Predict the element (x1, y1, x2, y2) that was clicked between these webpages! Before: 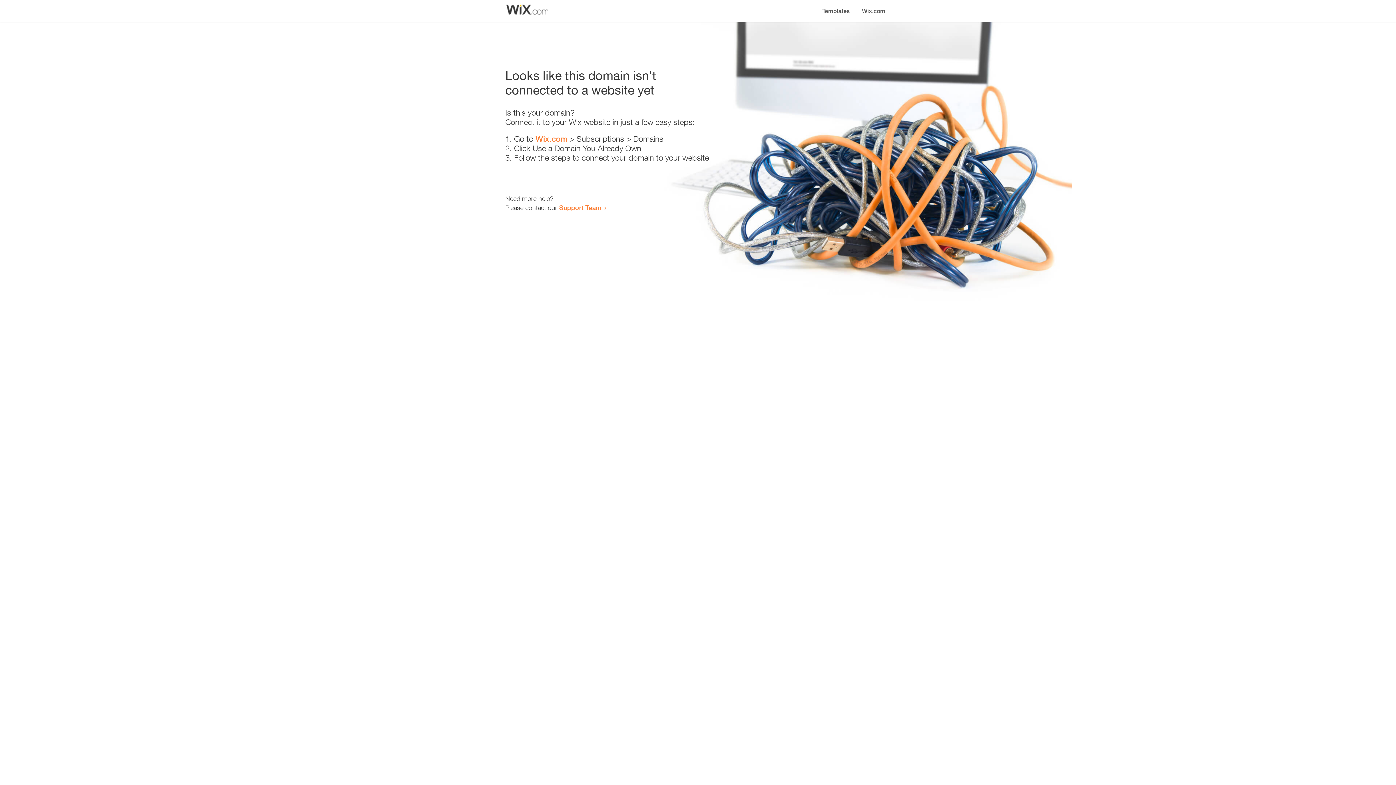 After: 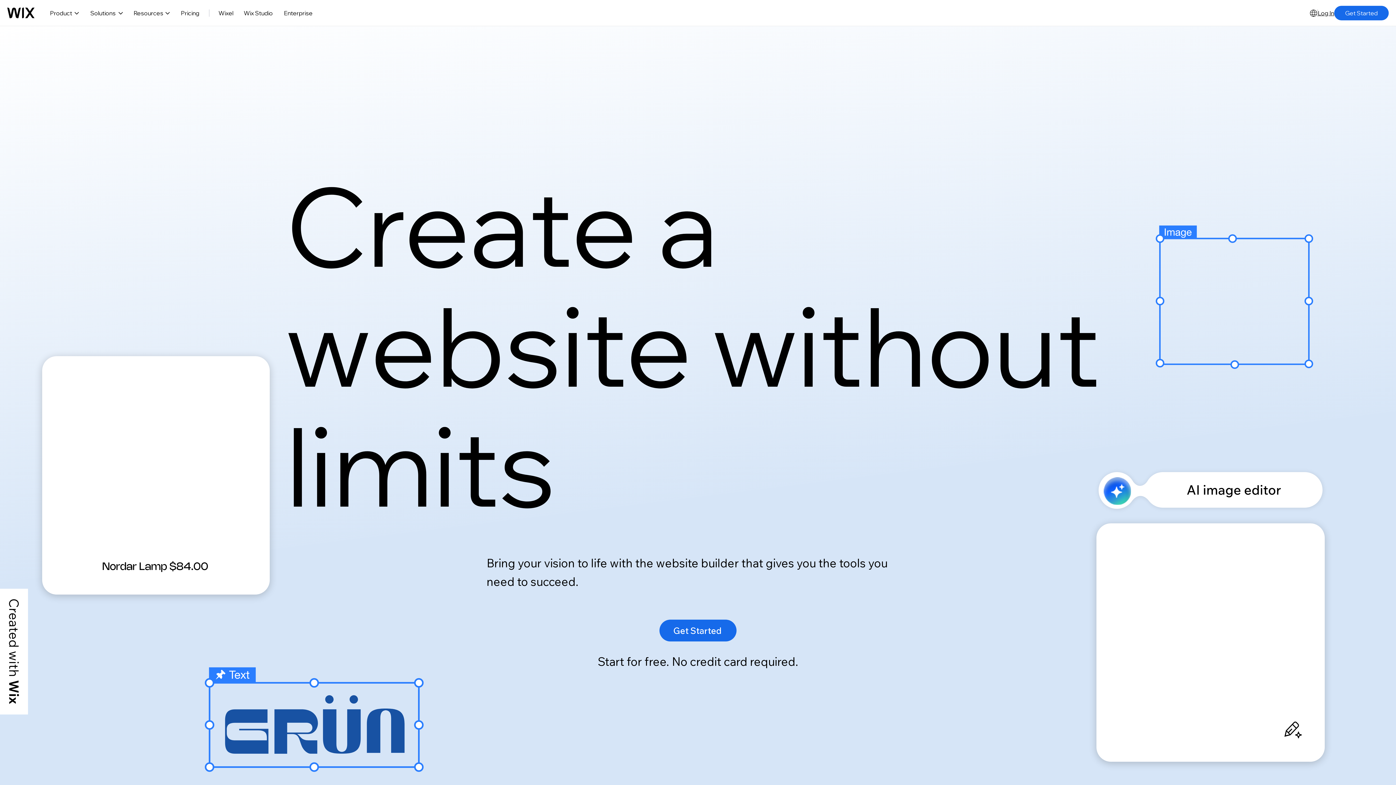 Action: bbox: (856, 0, 890, 14) label: Wix.com